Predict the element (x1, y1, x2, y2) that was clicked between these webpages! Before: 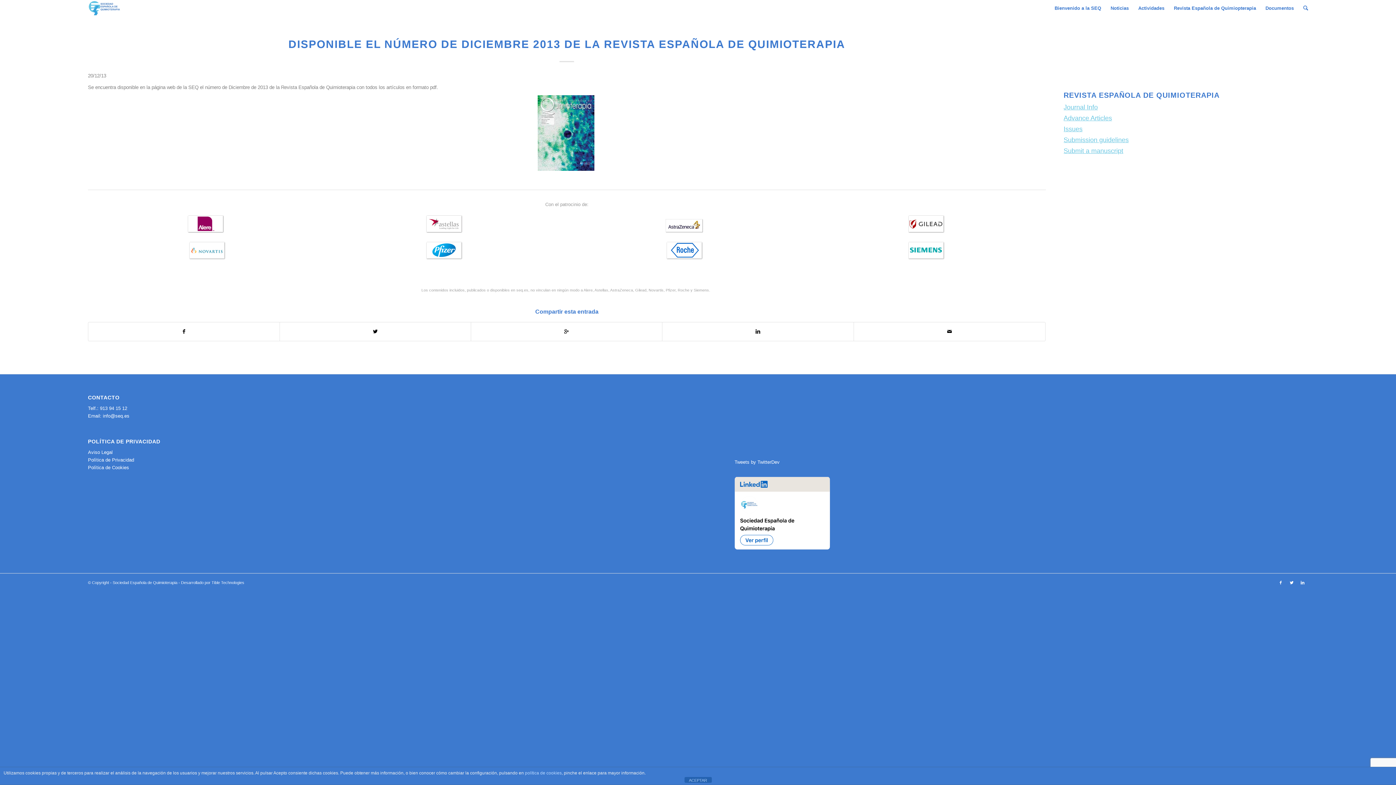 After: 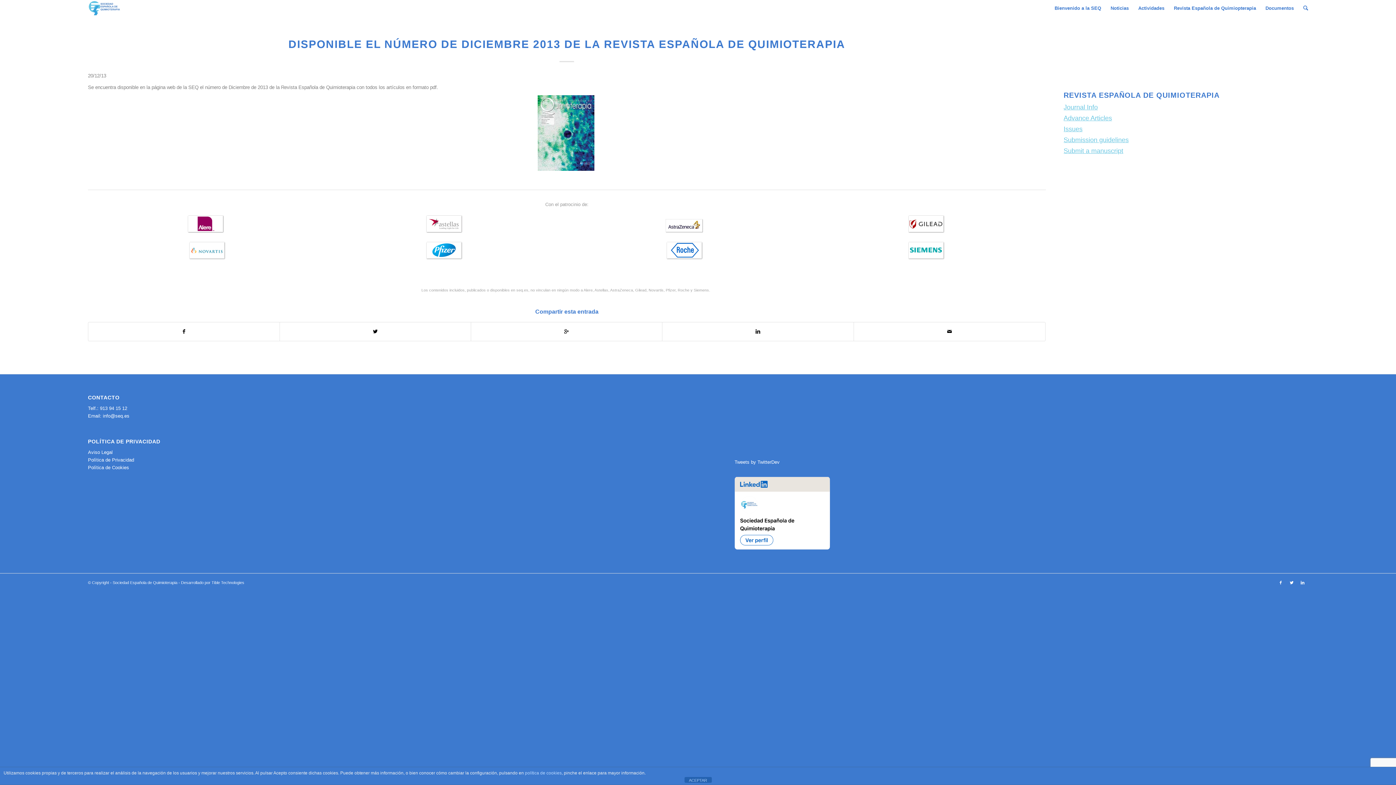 Action: label: DISPONIBLE EL NÚMERO DE DICIEMBRE 2013 DE LA REVISTA ESPAÑOLA DE QUIMIOTERAPIA bbox: (288, 38, 845, 50)